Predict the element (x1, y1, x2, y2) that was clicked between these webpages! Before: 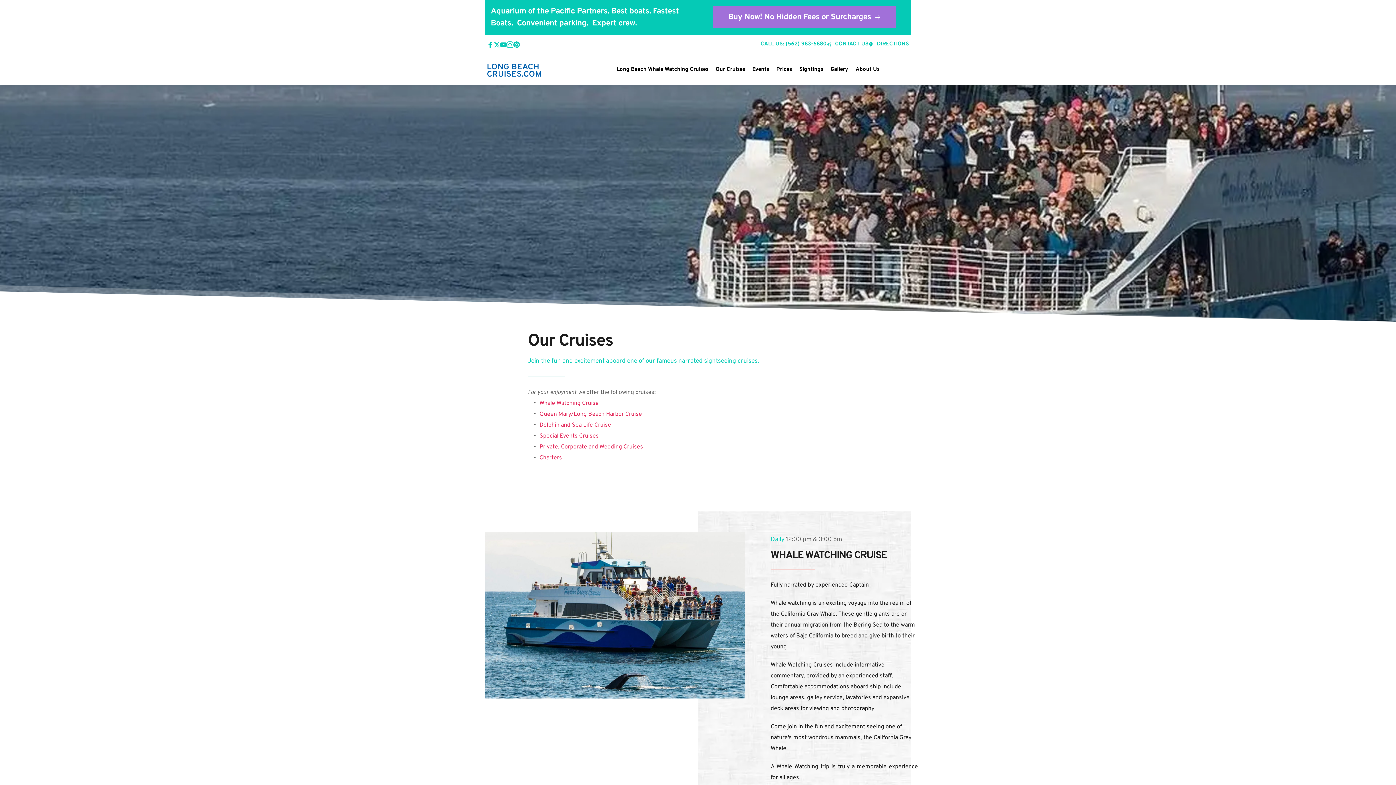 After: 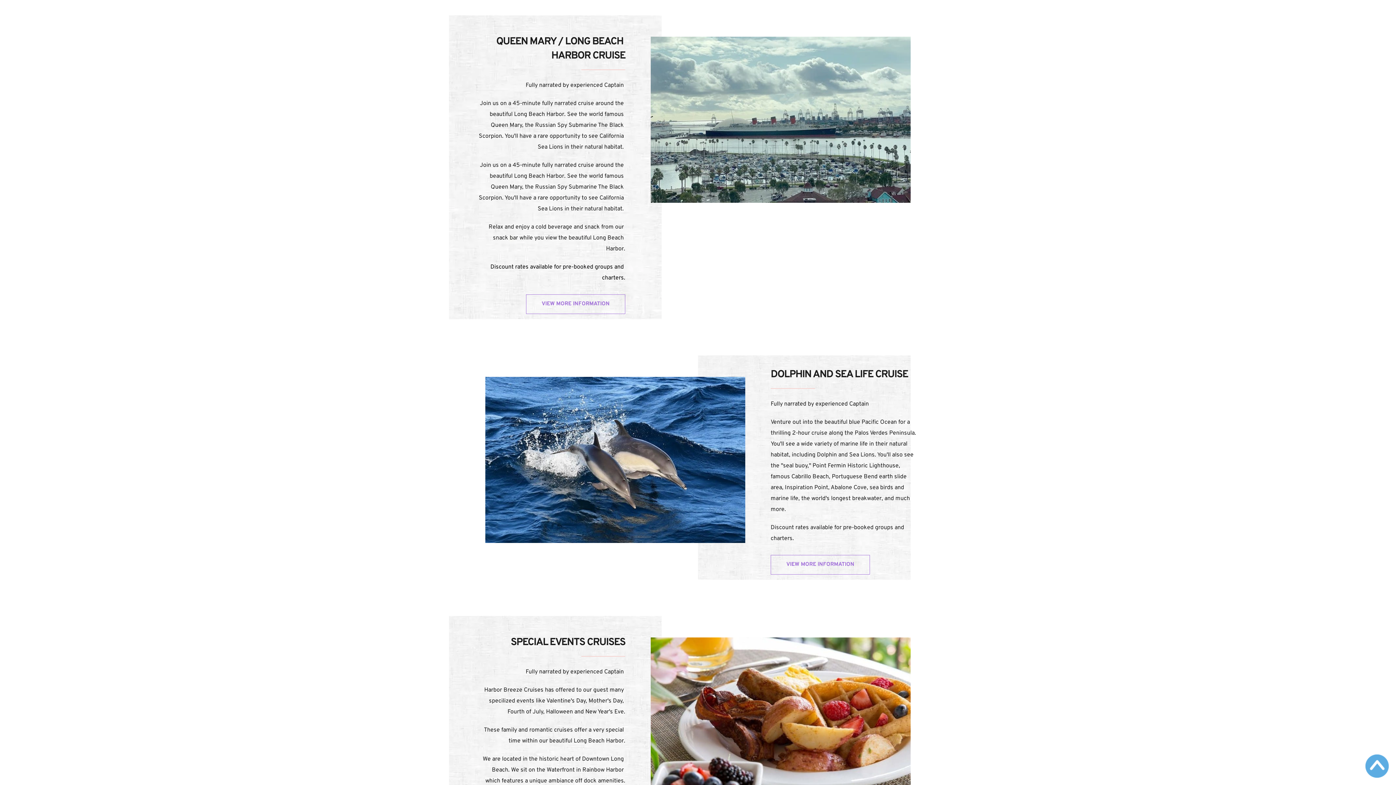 Action: label: Queen Mary/Long Beach Harbor Cruise bbox: (539, 410, 642, 418)